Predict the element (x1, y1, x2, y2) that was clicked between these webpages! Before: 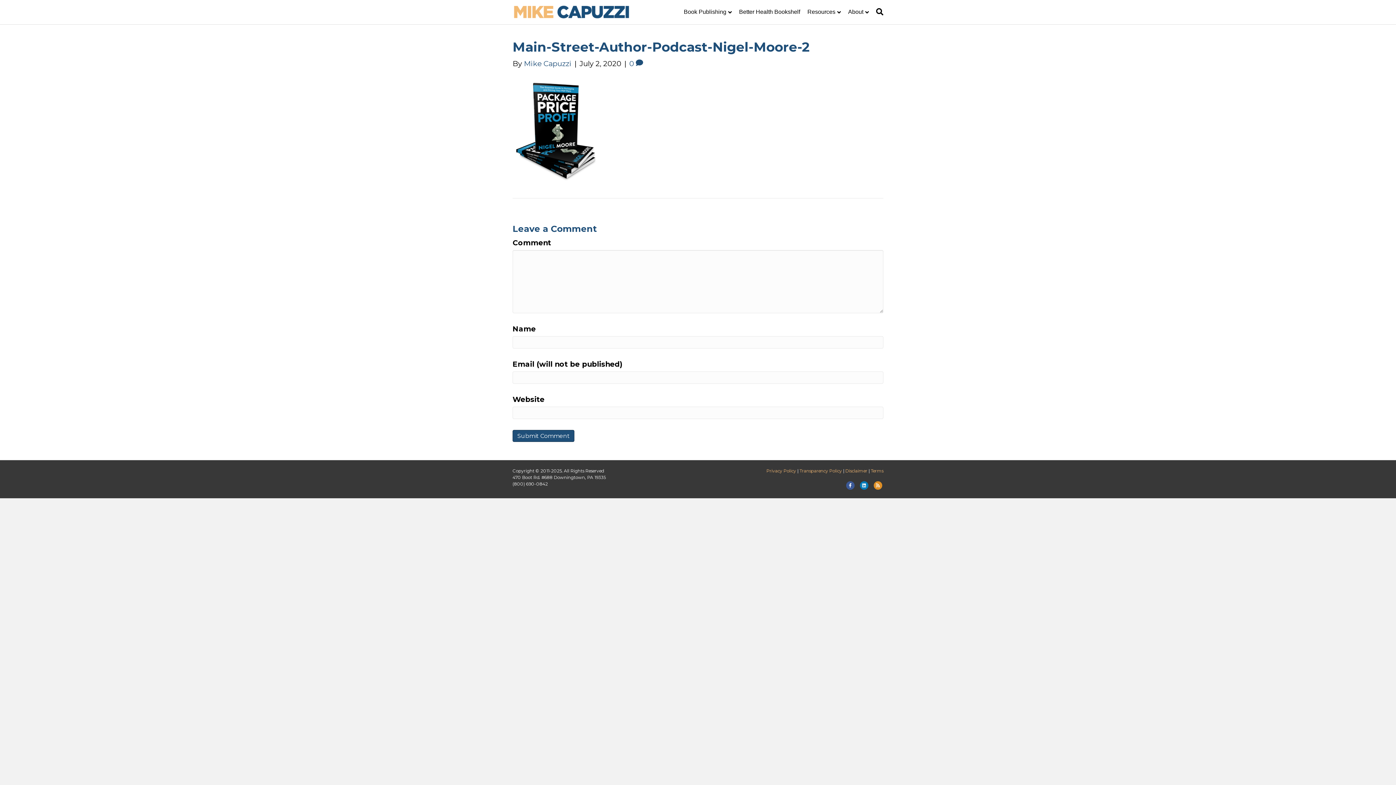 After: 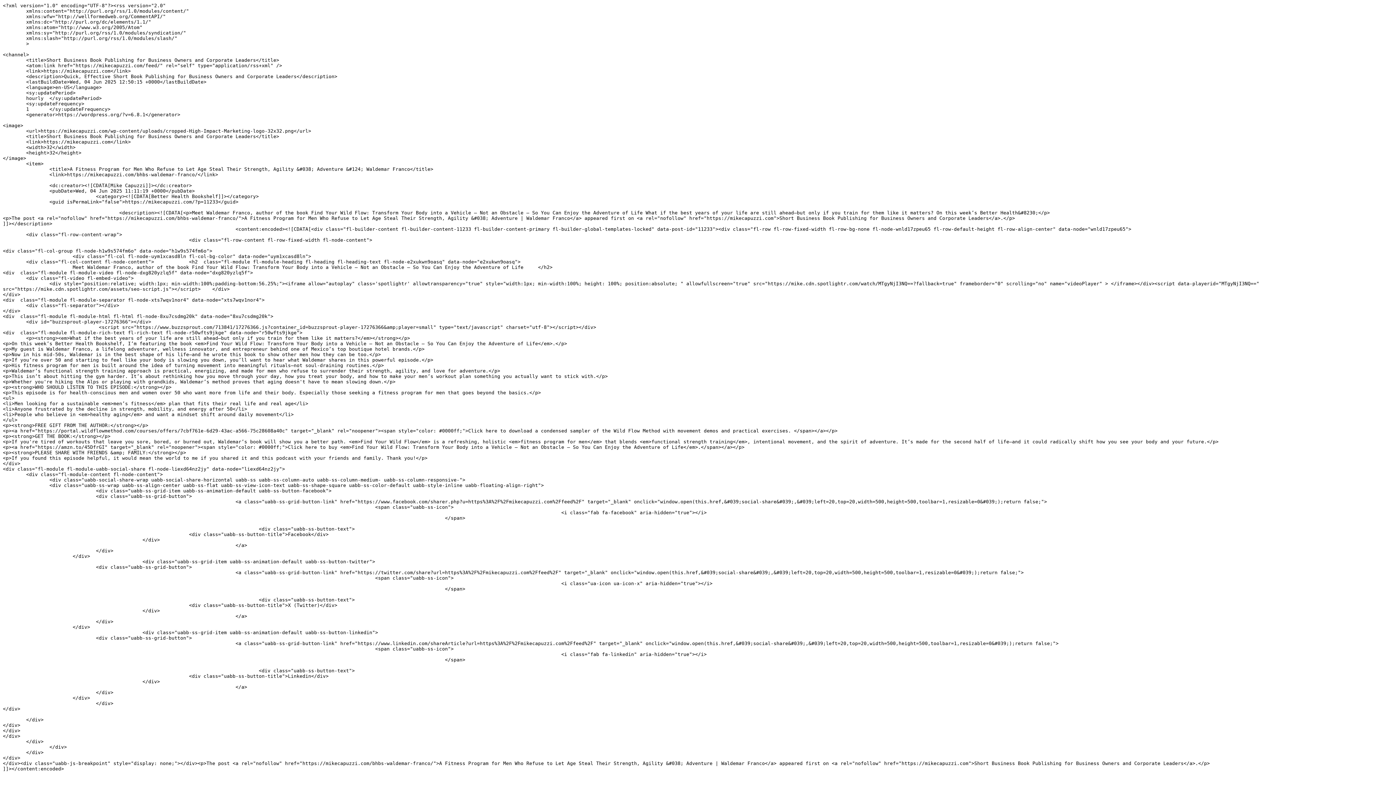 Action: bbox: (872, 481, 883, 490) label: Rss